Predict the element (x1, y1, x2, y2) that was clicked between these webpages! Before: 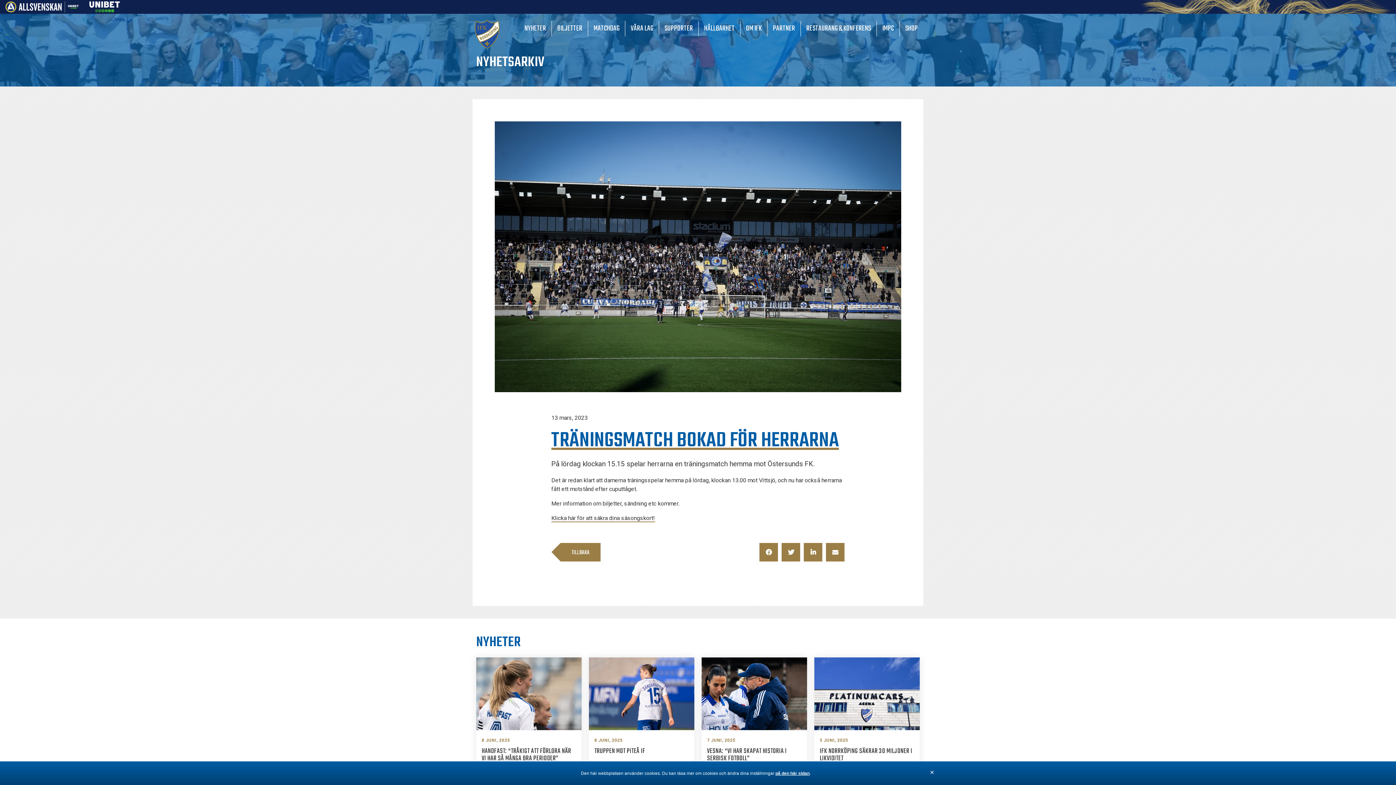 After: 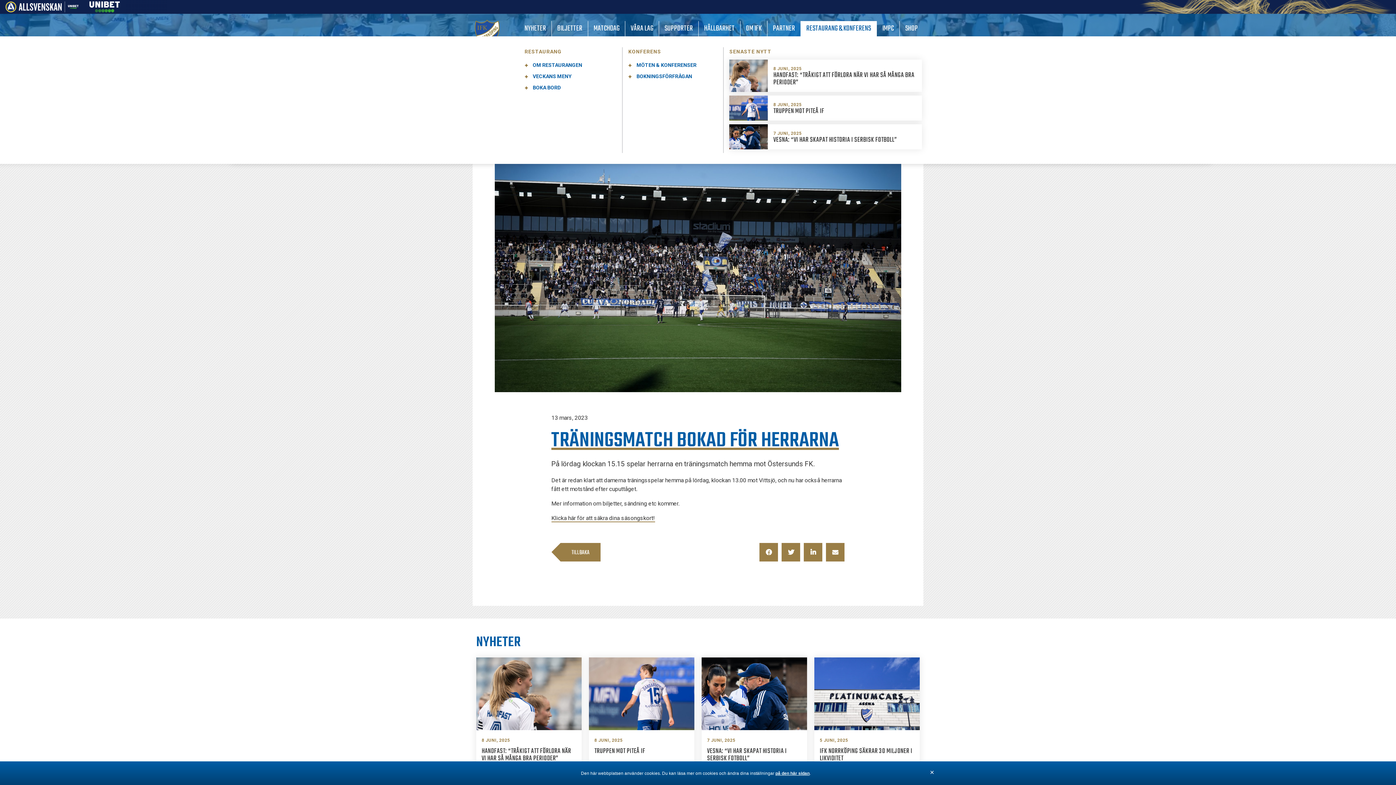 Action: label: RESTAURANG & KONFERENS bbox: (801, 21, 877, 36)